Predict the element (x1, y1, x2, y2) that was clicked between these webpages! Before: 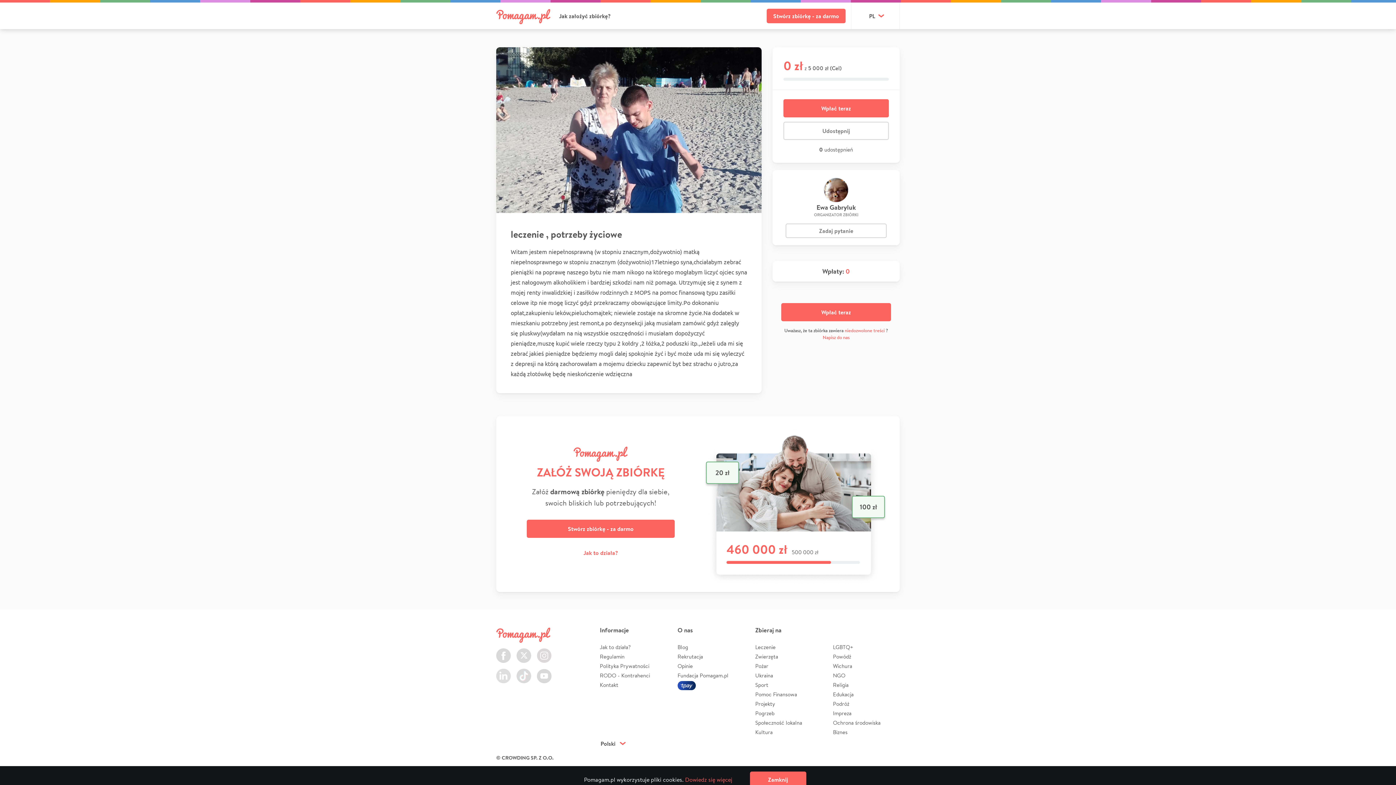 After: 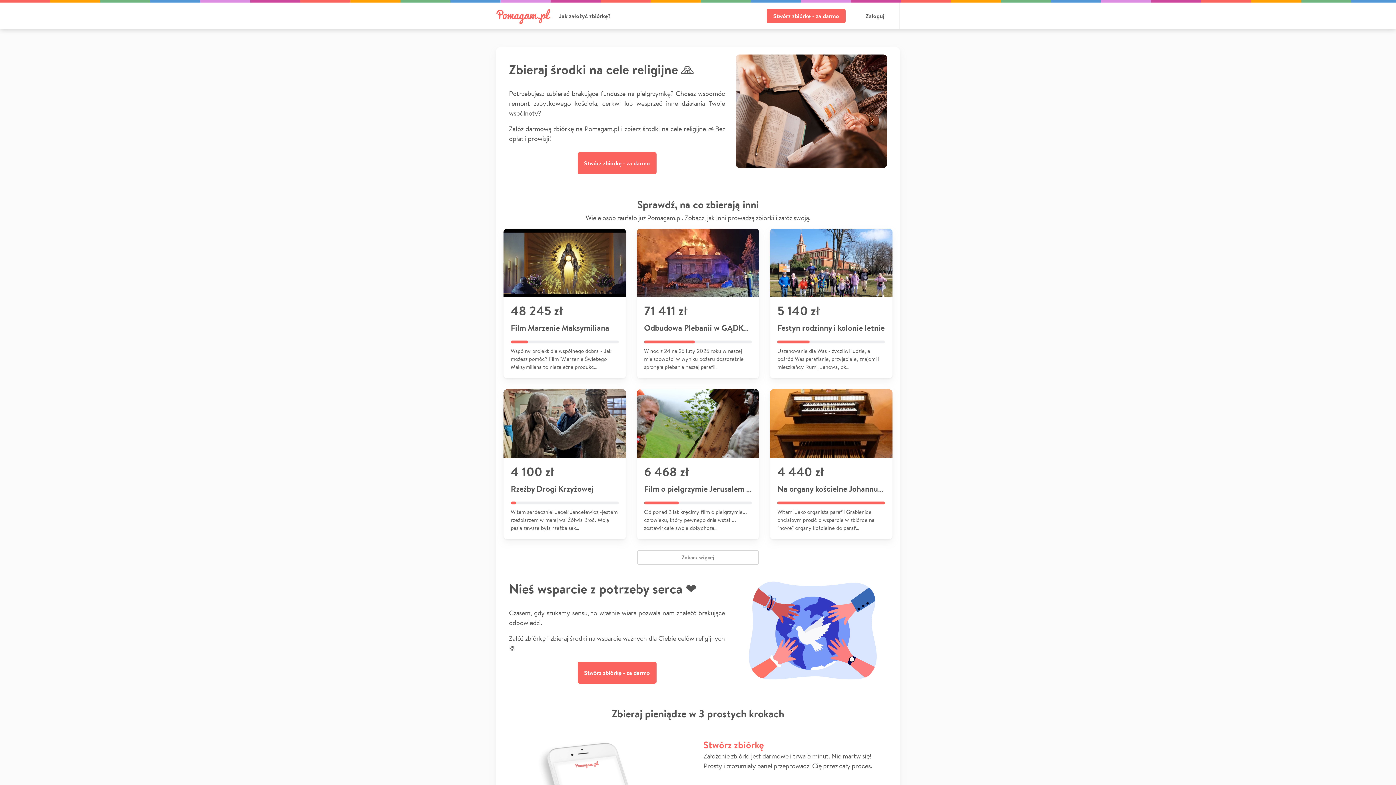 Action: label: Religia bbox: (833, 681, 848, 688)